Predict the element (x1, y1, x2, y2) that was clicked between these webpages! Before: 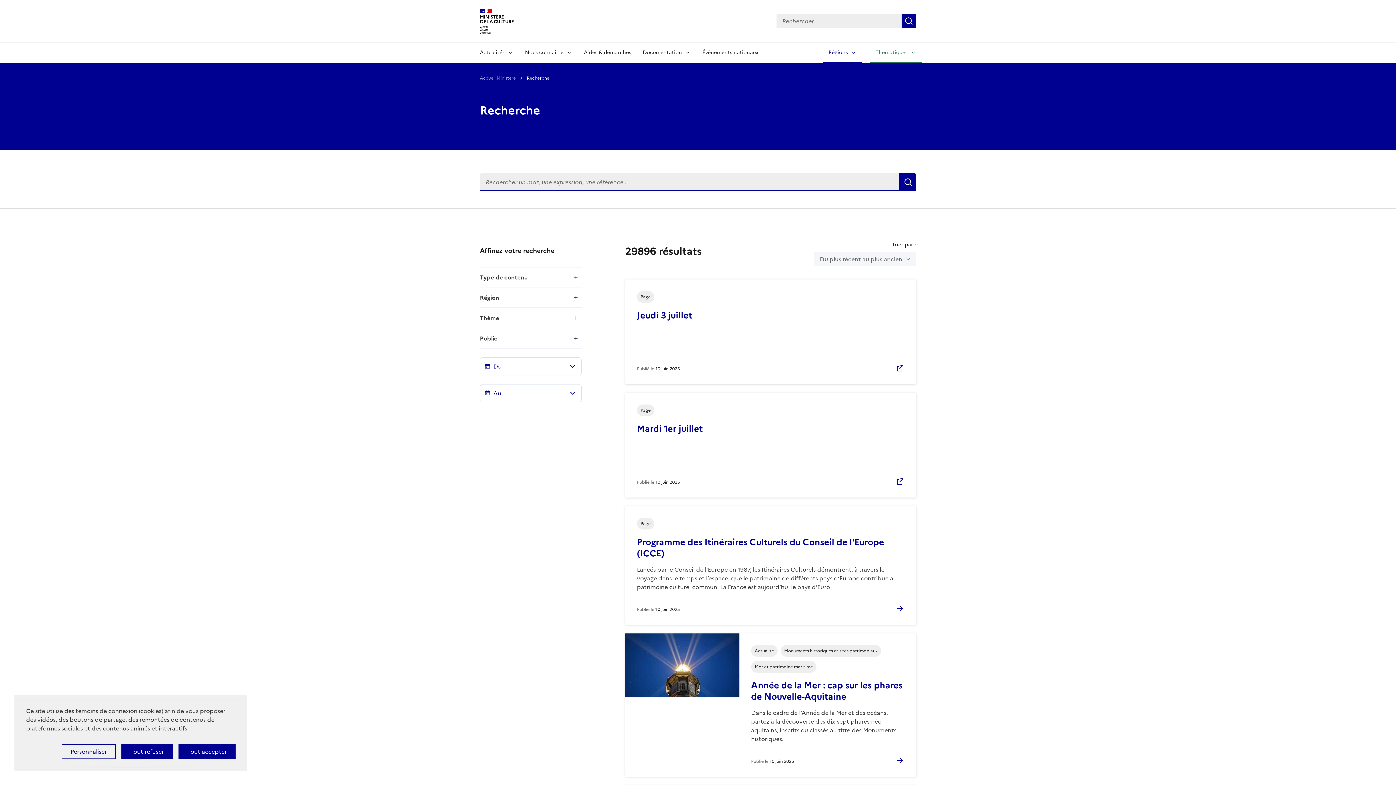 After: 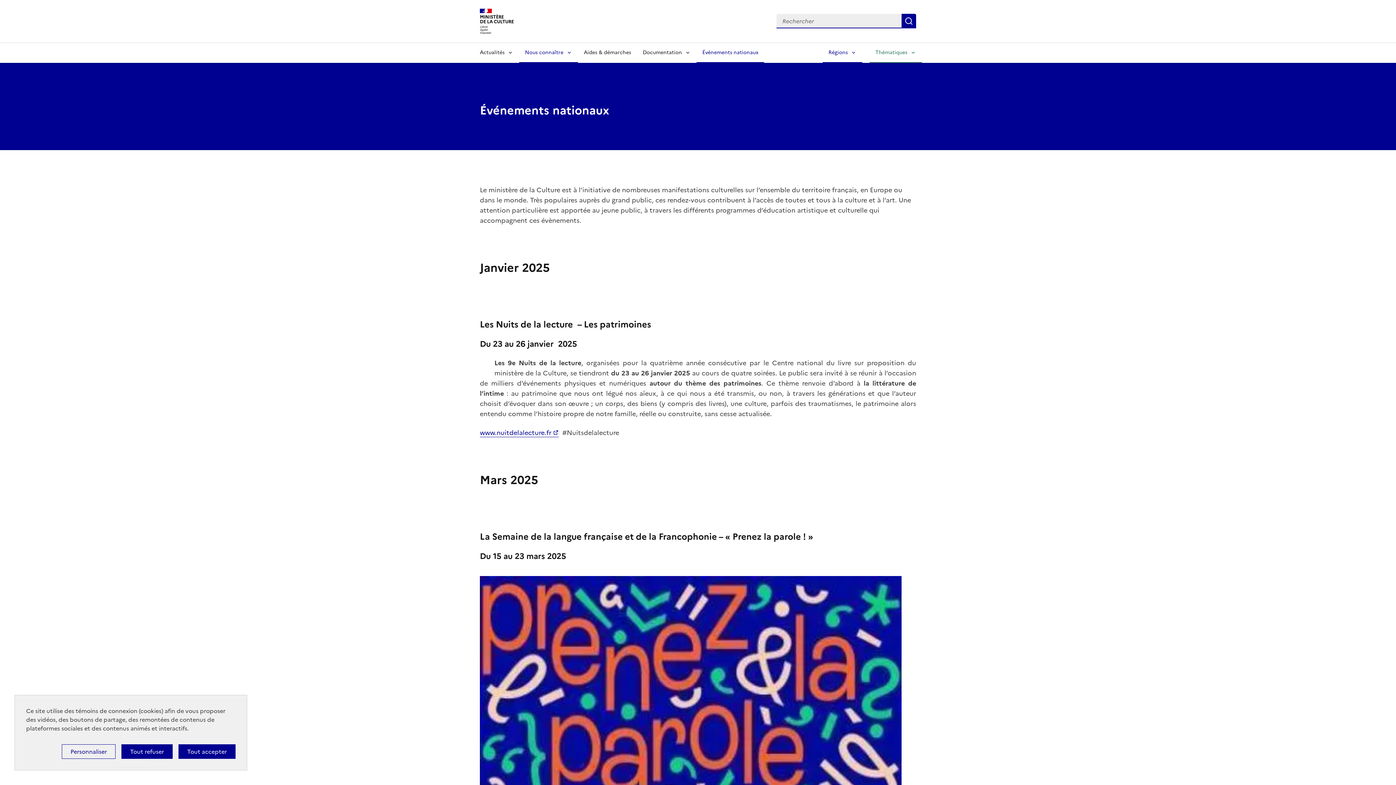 Action: bbox: (696, 42, 764, 62) label: Événements nationaux